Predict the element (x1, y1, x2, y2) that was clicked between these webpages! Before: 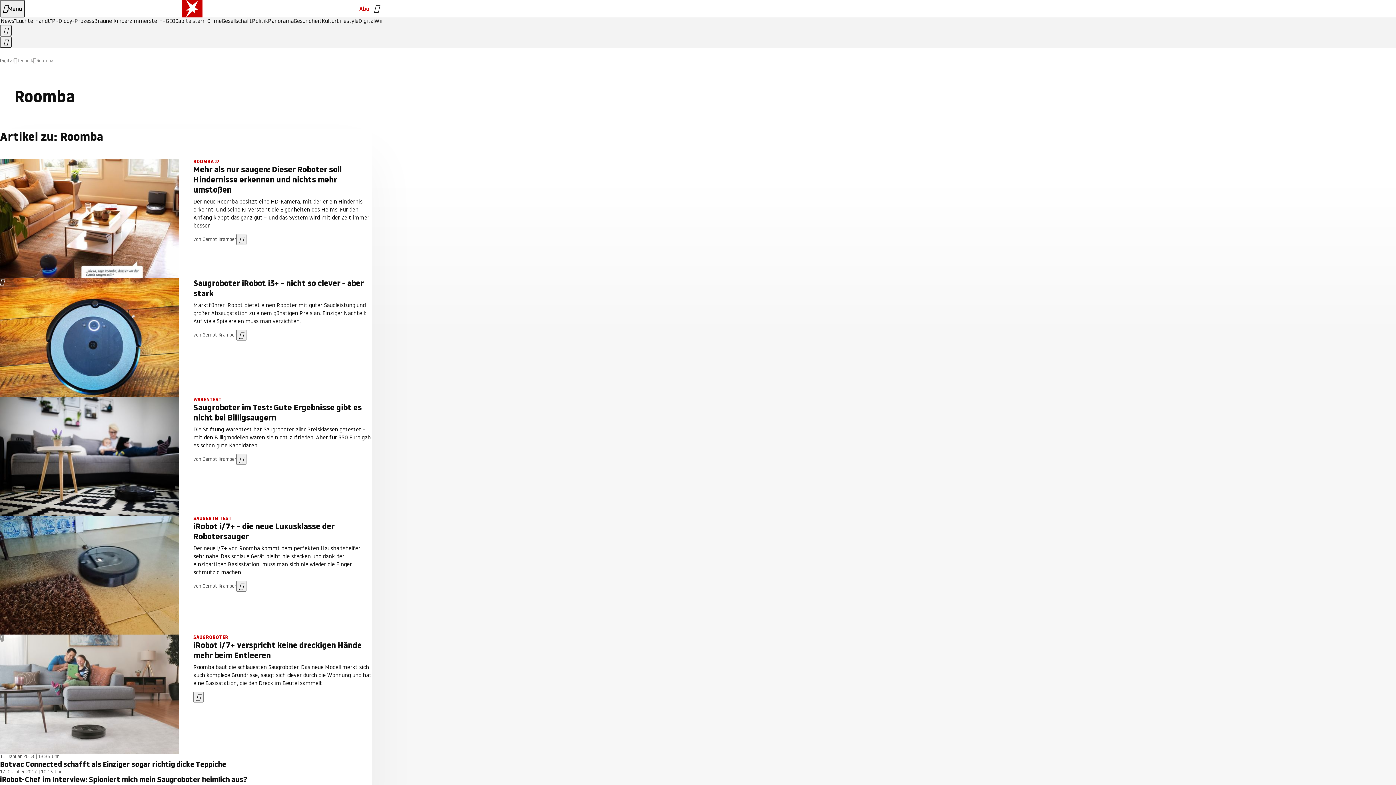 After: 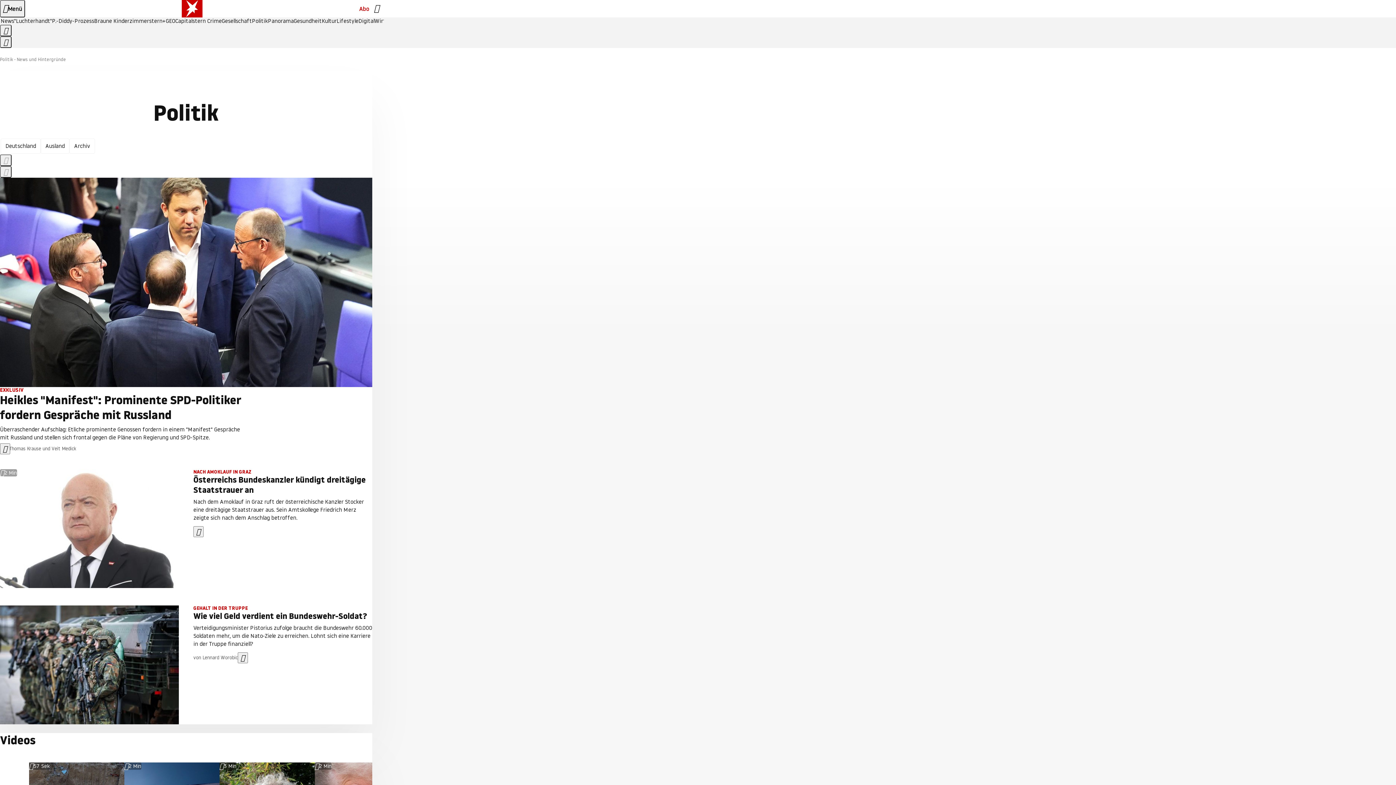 Action: label: Politik bbox: (252, 18, 268, 24)